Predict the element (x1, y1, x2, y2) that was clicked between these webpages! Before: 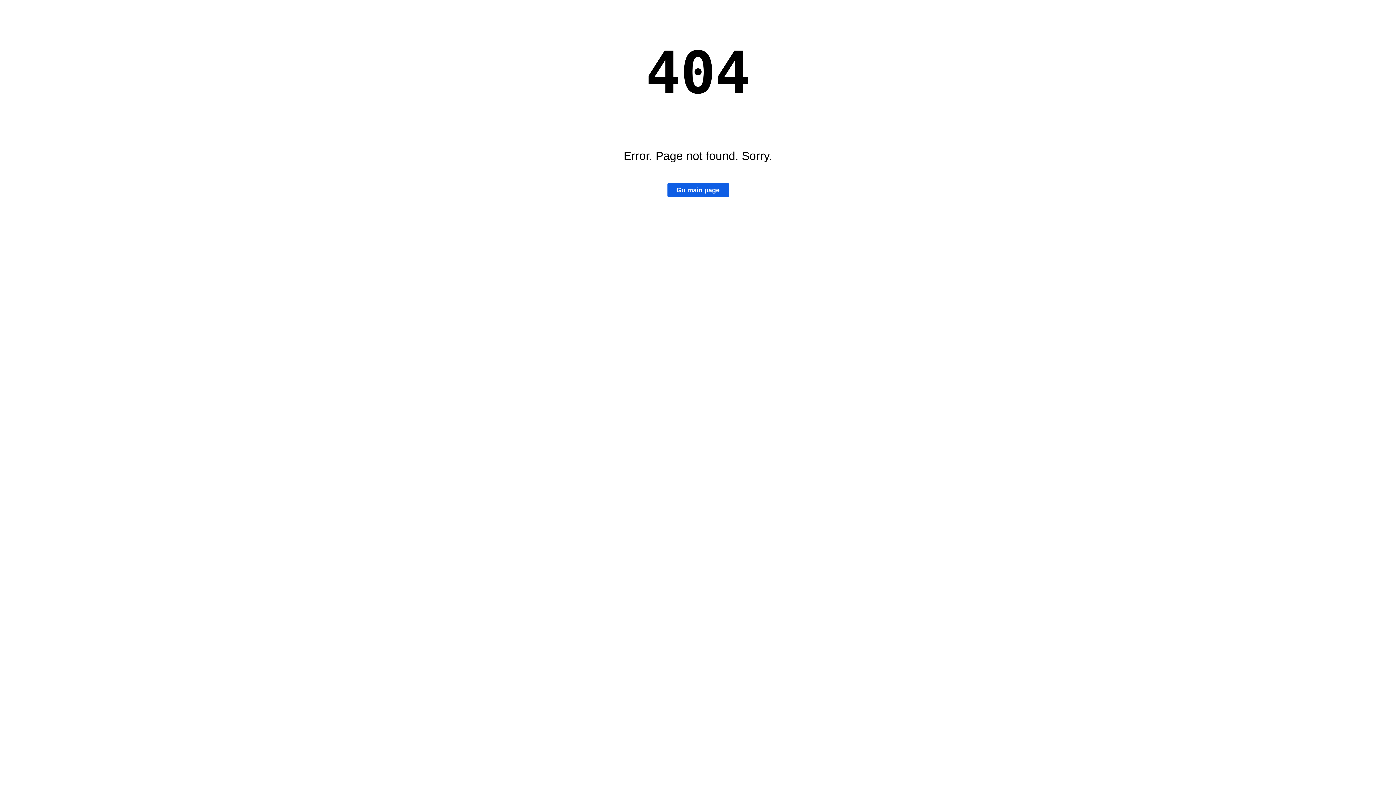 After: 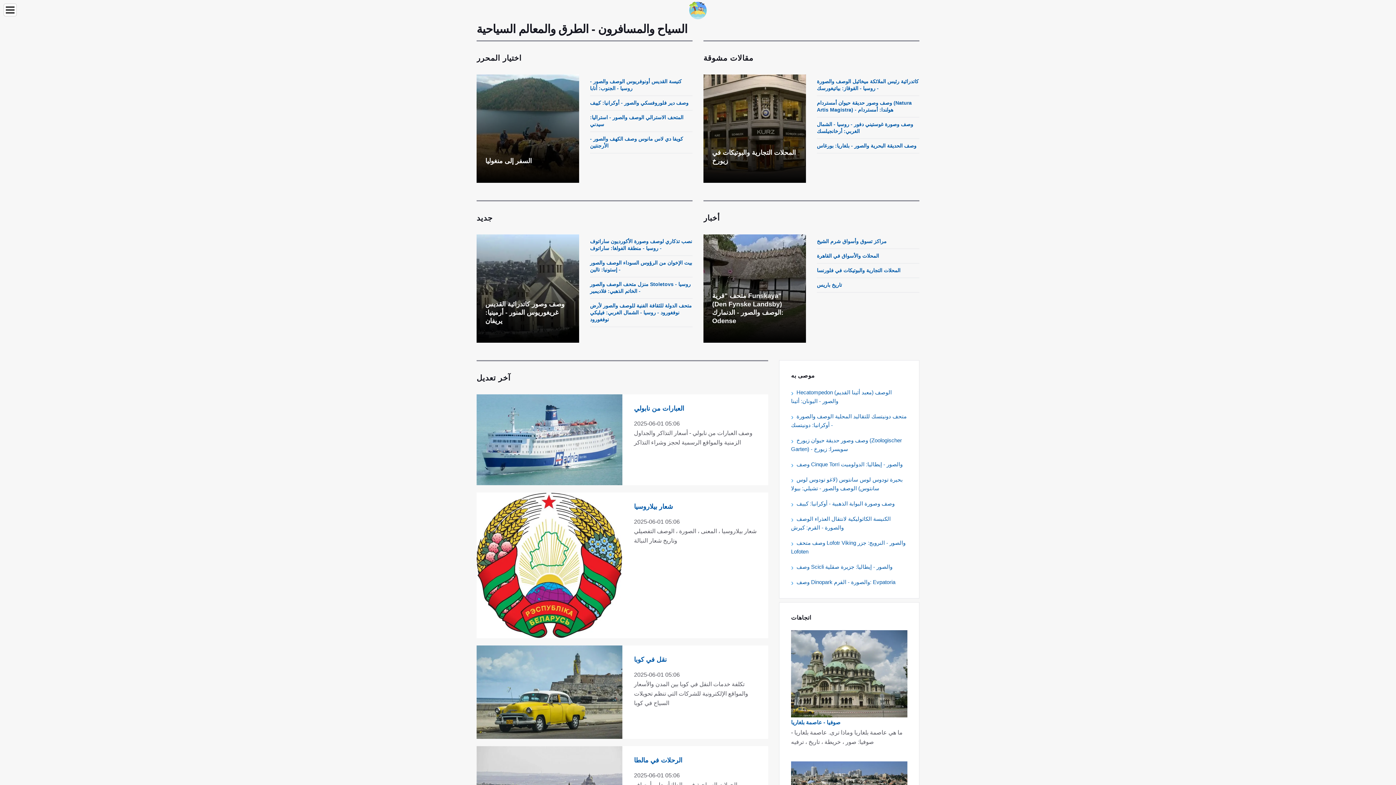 Action: label: Go main page bbox: (667, 183, 728, 197)